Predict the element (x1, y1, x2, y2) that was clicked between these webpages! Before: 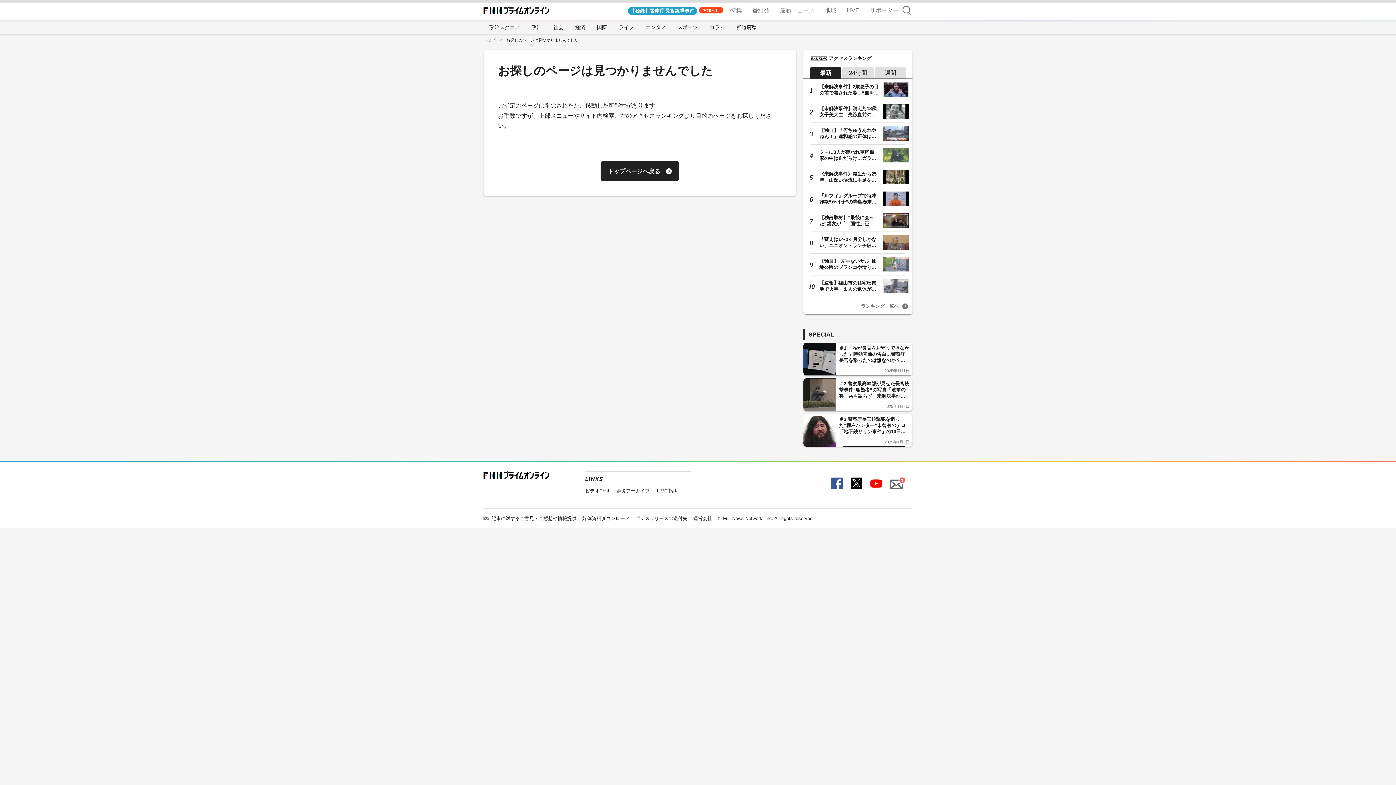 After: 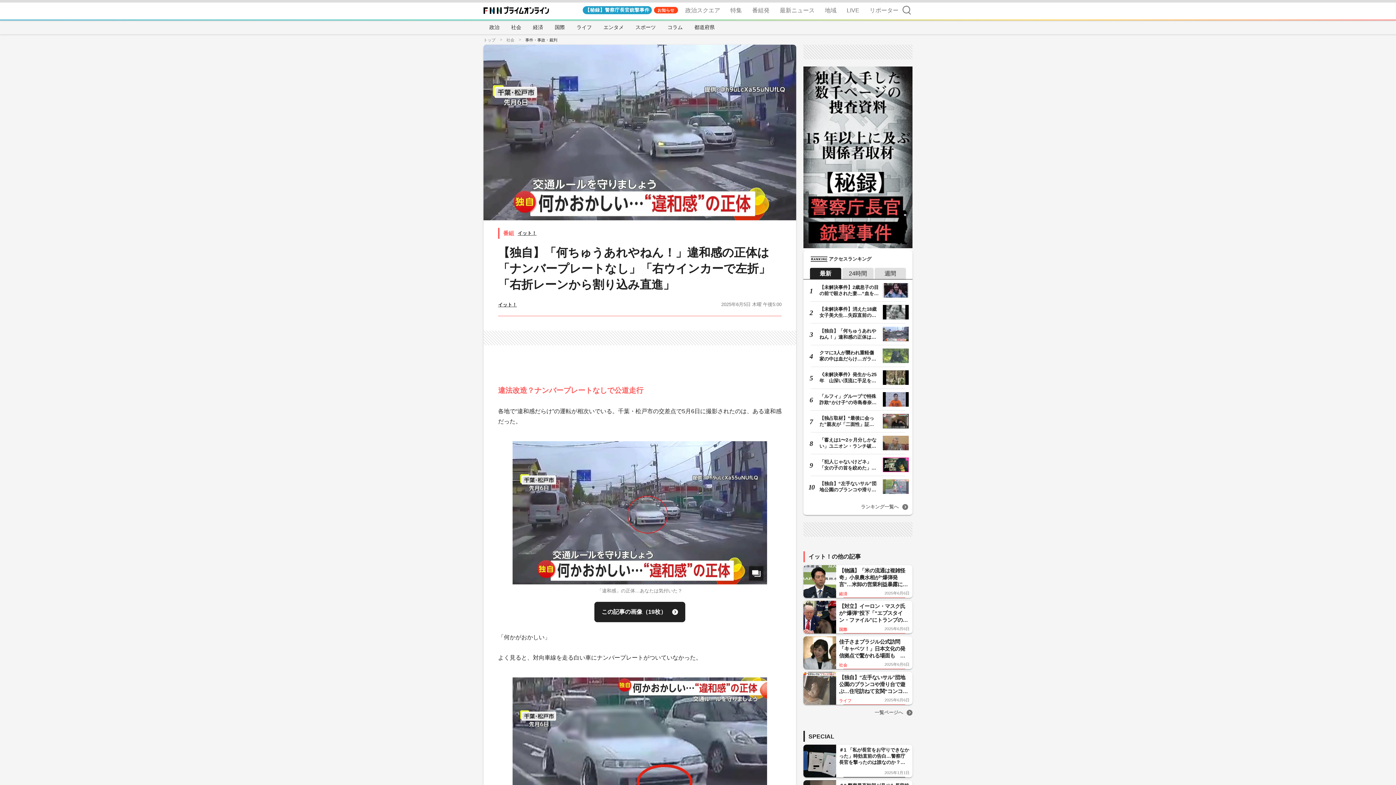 Action: bbox: (806, 126, 909, 140) label: 【独自】「何ちゅうあれやねん！」違和感の正体は「ナンバープレート…